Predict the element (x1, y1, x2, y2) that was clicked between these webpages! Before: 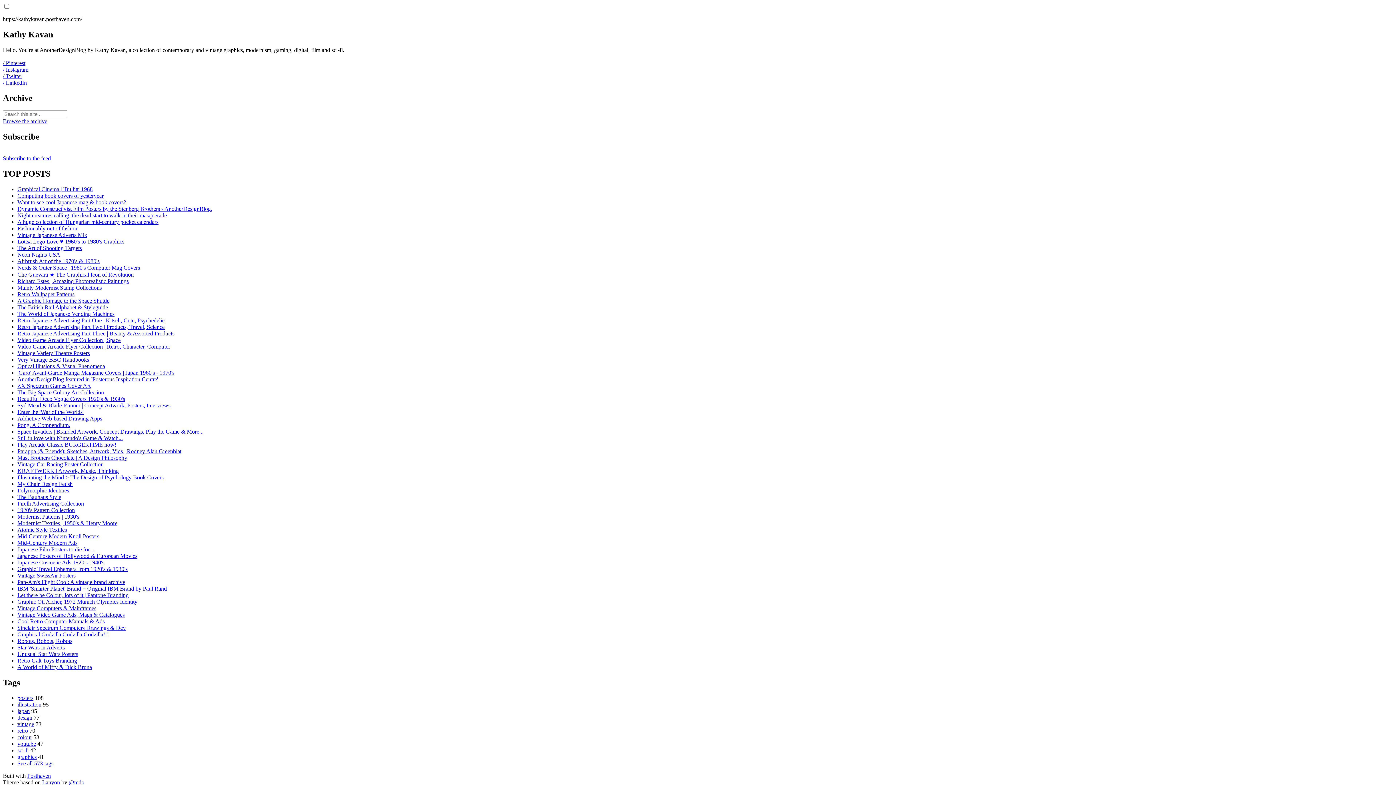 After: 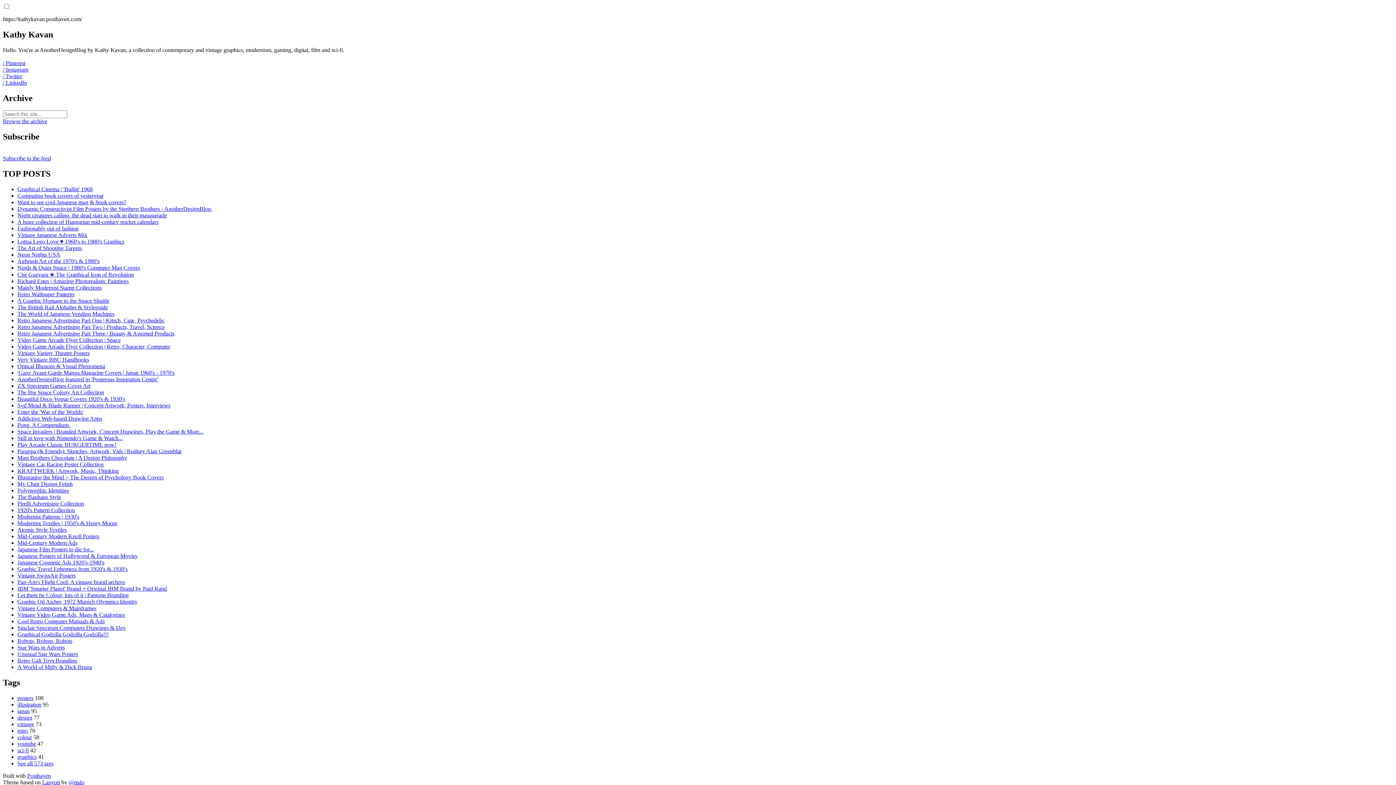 Action: label: colour bbox: (17, 734, 32, 740)